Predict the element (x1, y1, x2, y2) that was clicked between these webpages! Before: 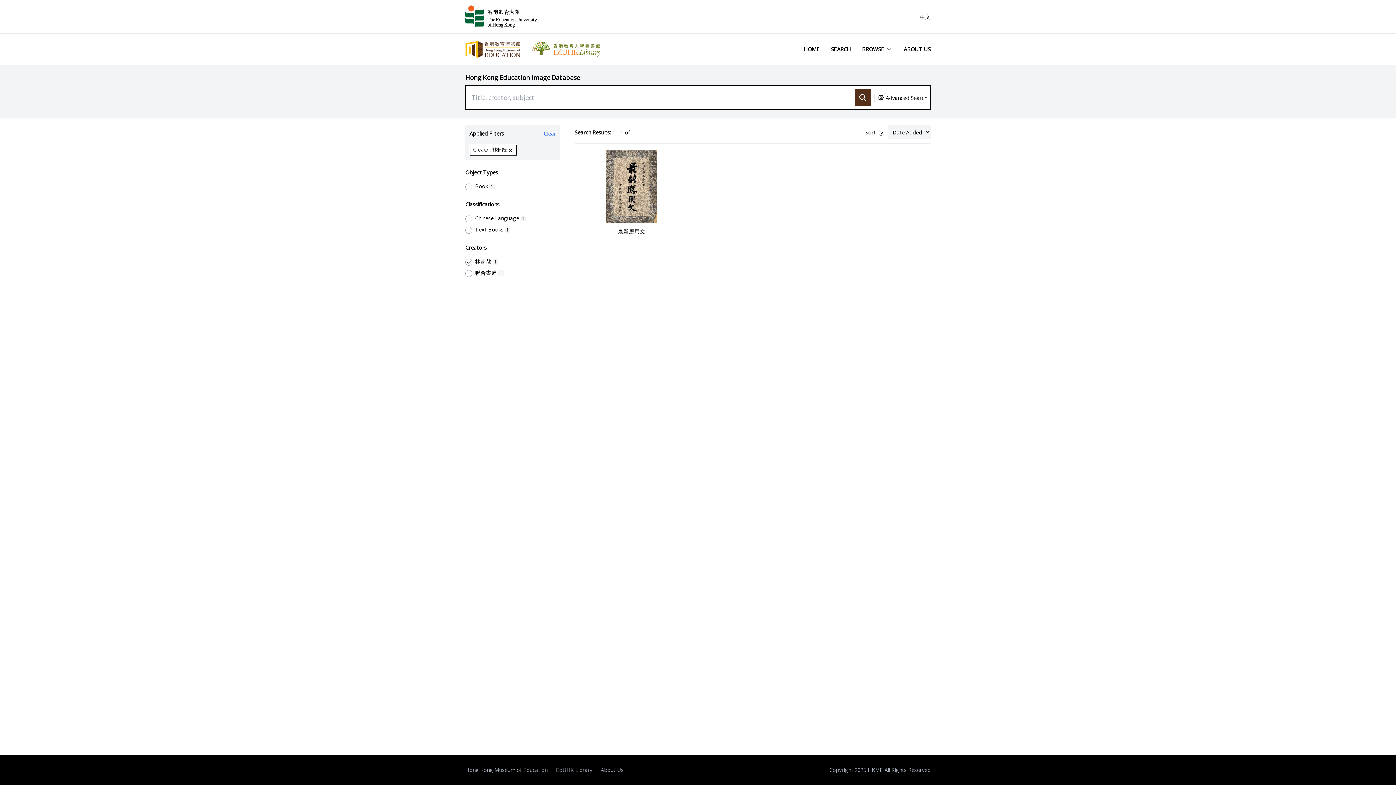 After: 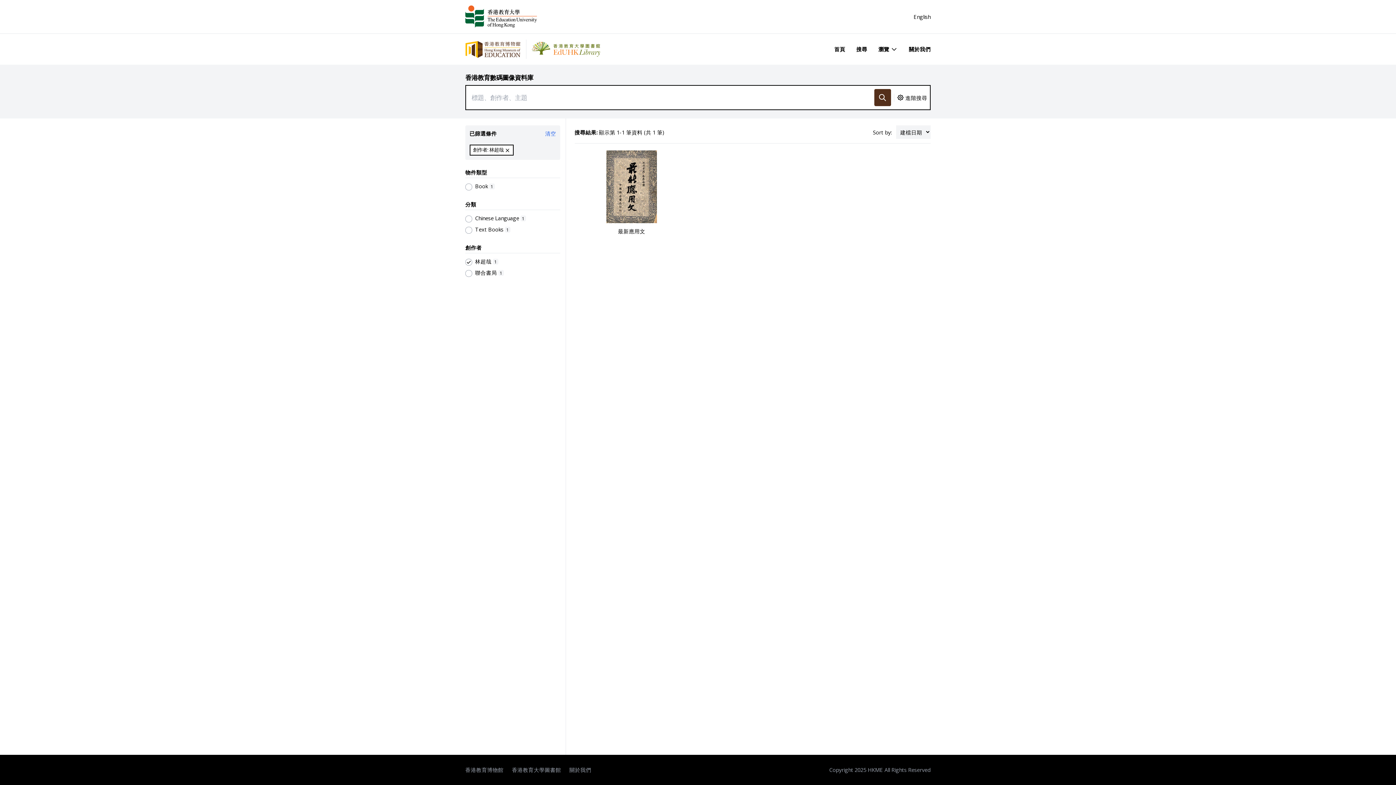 Action: bbox: (920, 13, 930, 20) label: 中文